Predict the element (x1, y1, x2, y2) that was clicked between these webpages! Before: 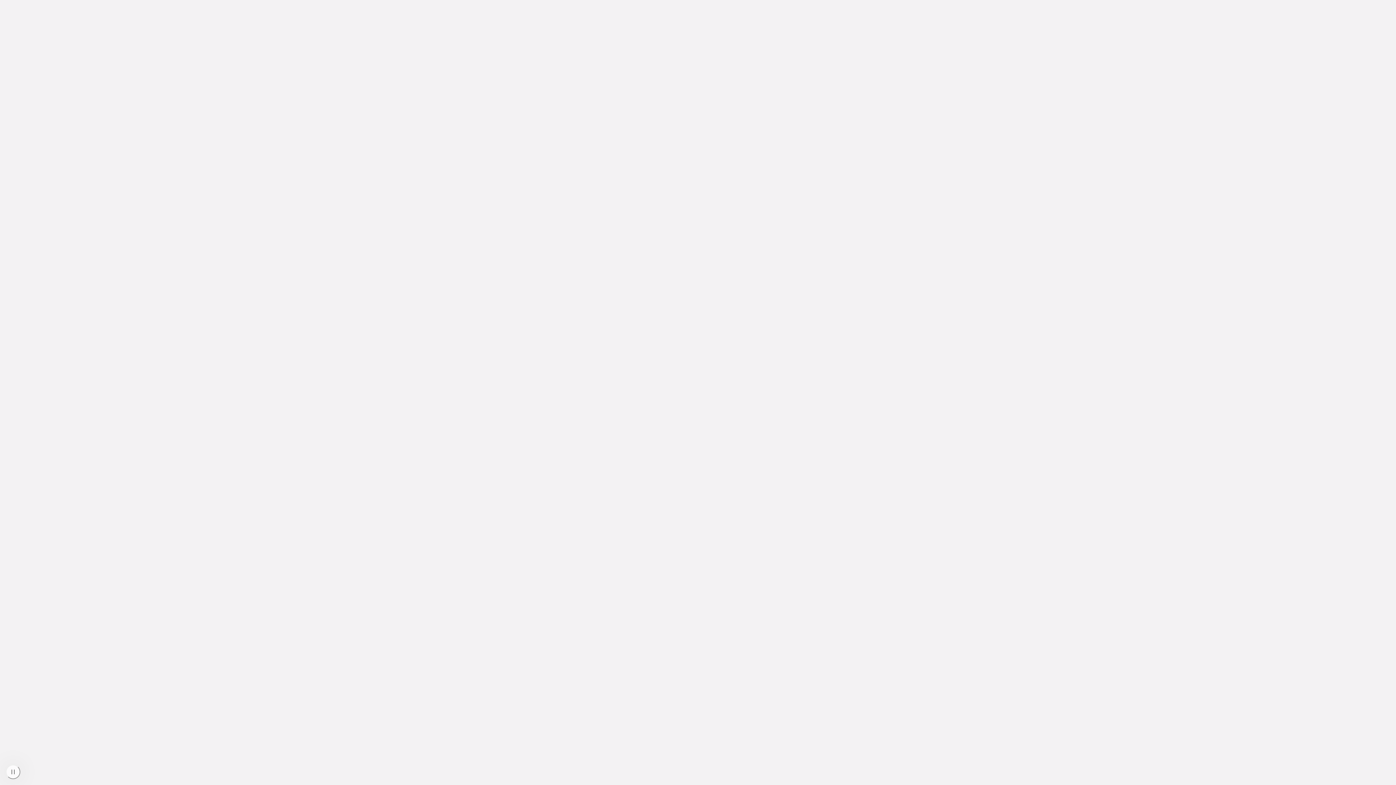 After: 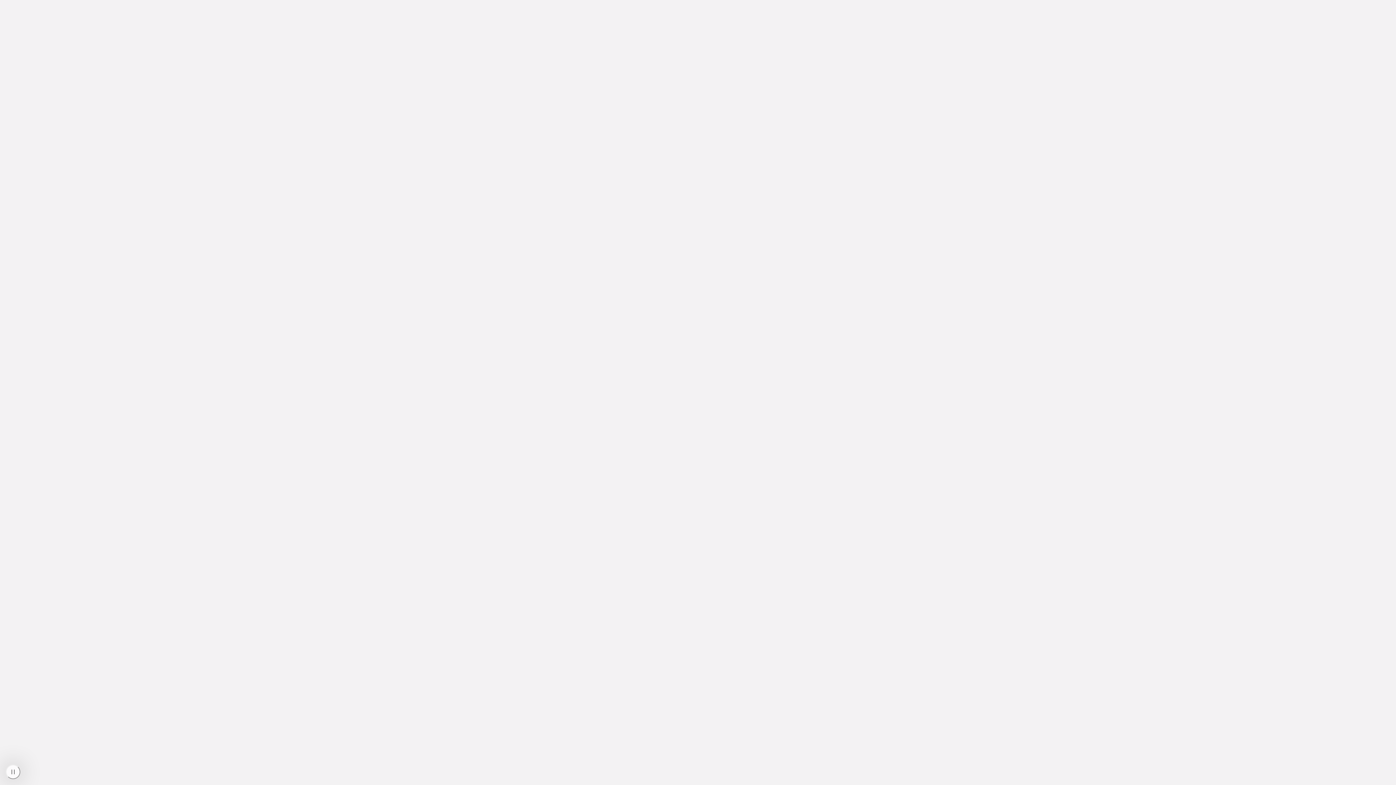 Action: bbox: (5, 765, 20, 779) label: Pause video